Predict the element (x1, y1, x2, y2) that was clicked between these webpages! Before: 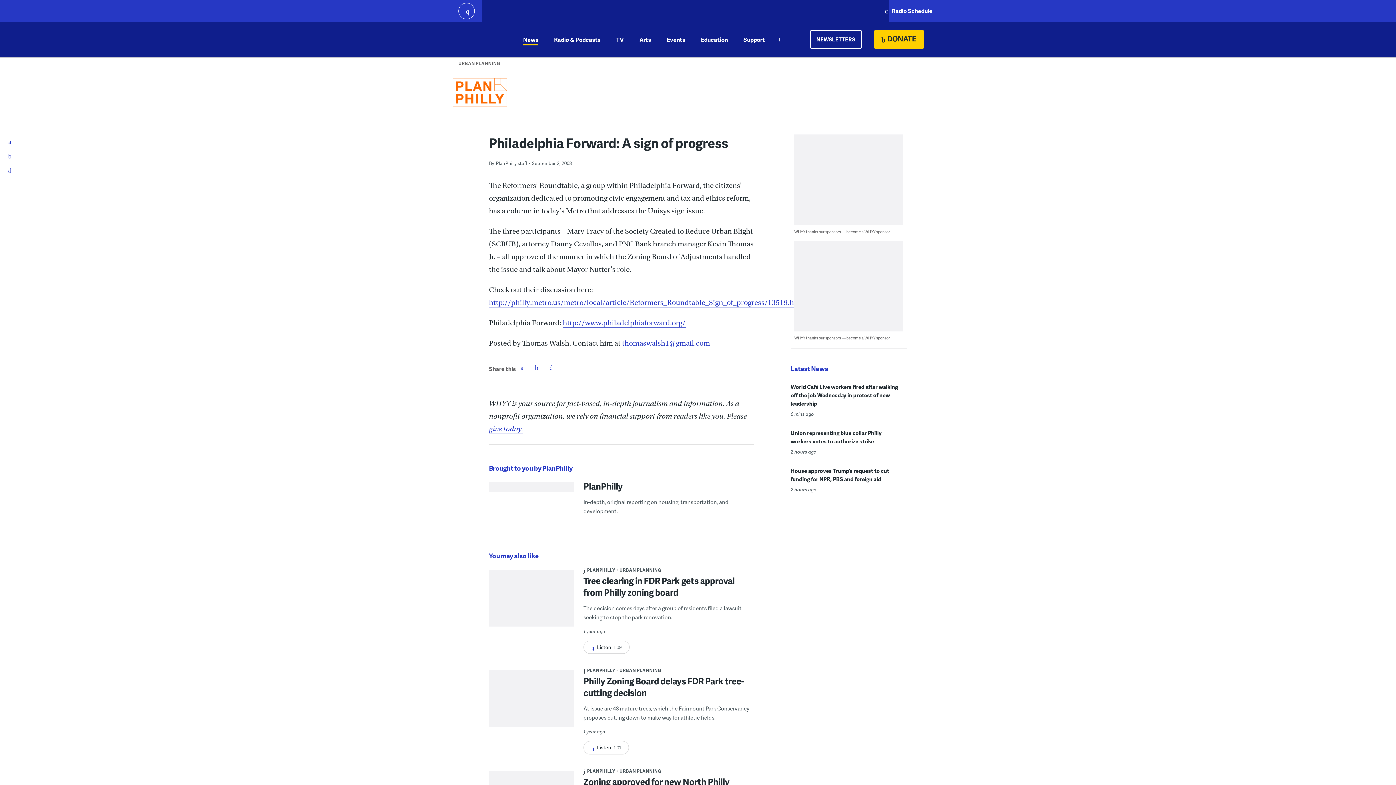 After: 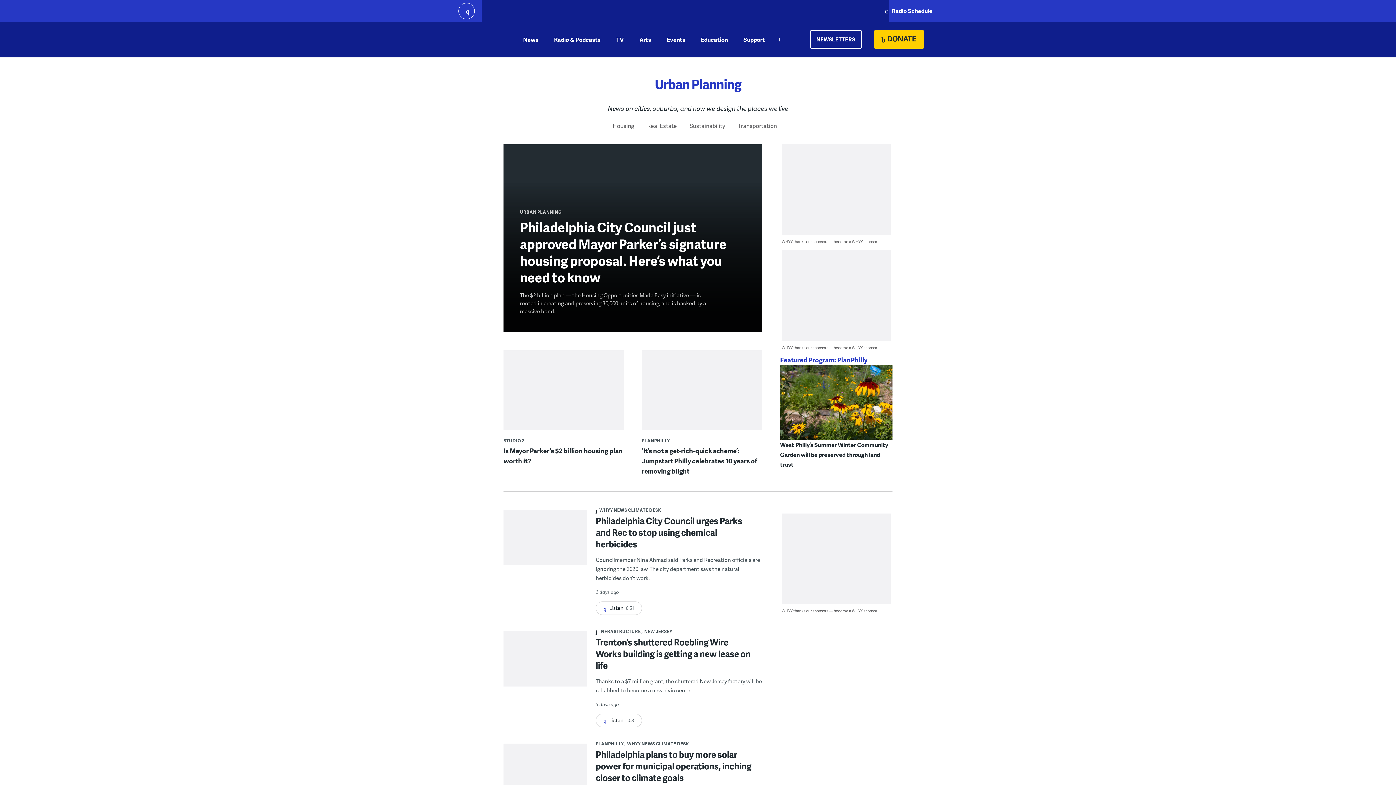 Action: bbox: (619, 768, 661, 774) label: URBAN PLANNING